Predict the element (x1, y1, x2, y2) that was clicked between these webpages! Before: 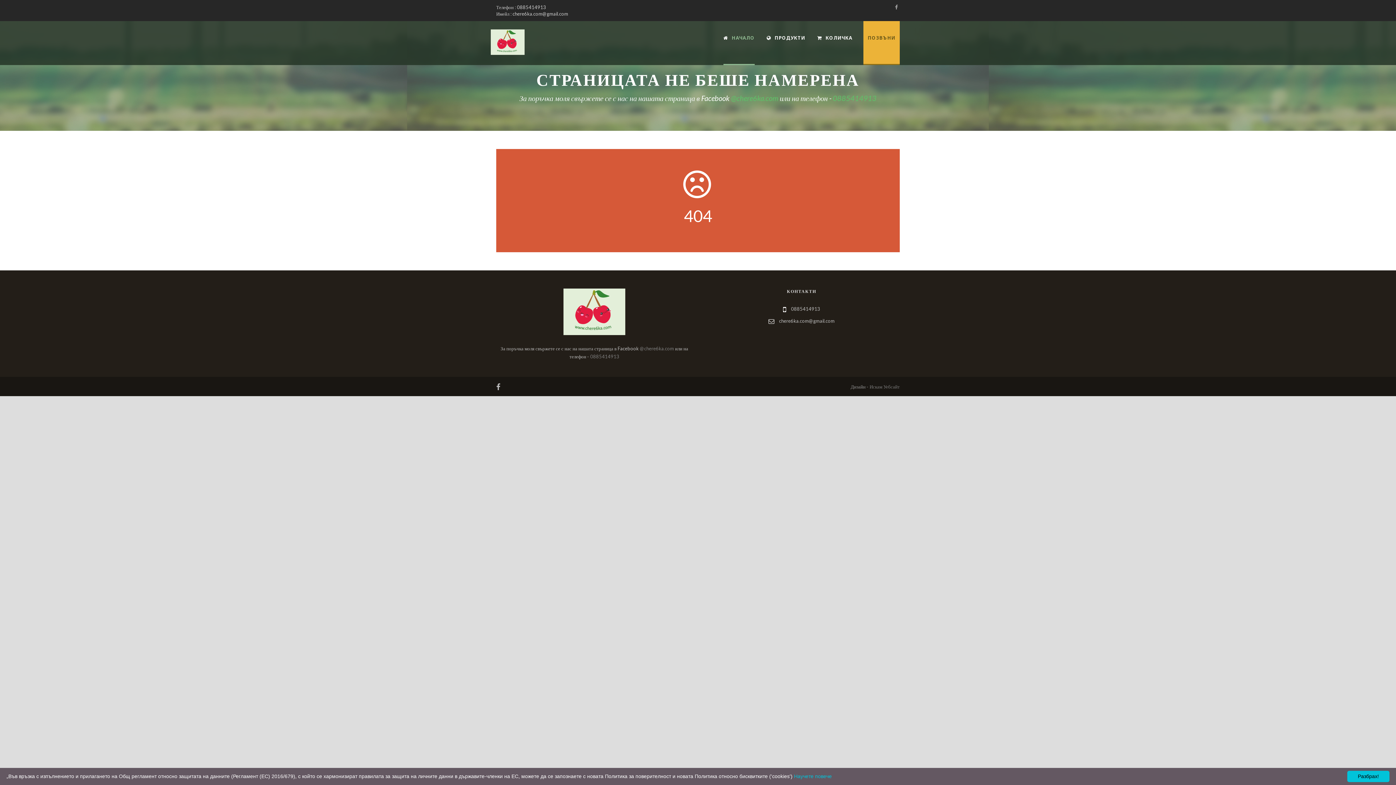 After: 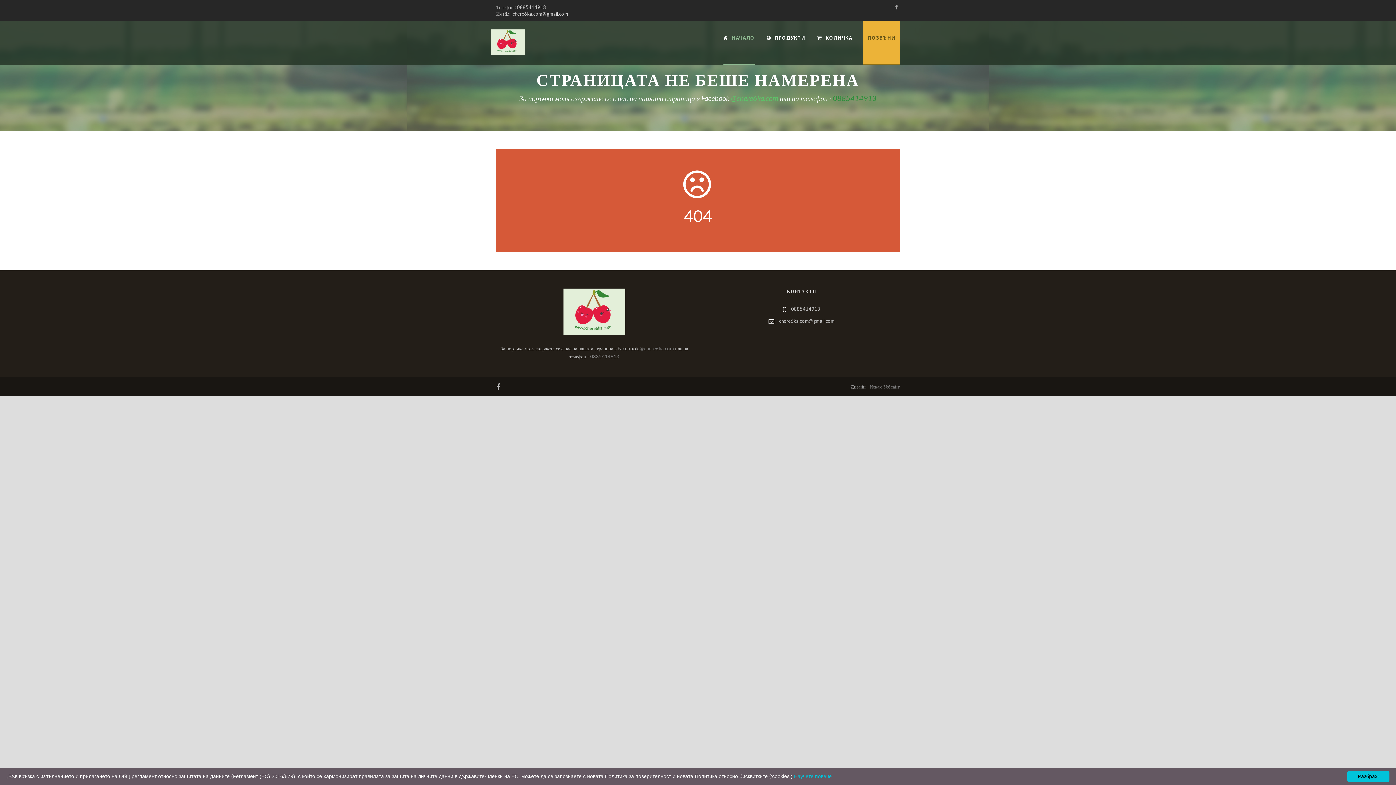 Action: label: 0885414913 bbox: (833, 93, 876, 102)